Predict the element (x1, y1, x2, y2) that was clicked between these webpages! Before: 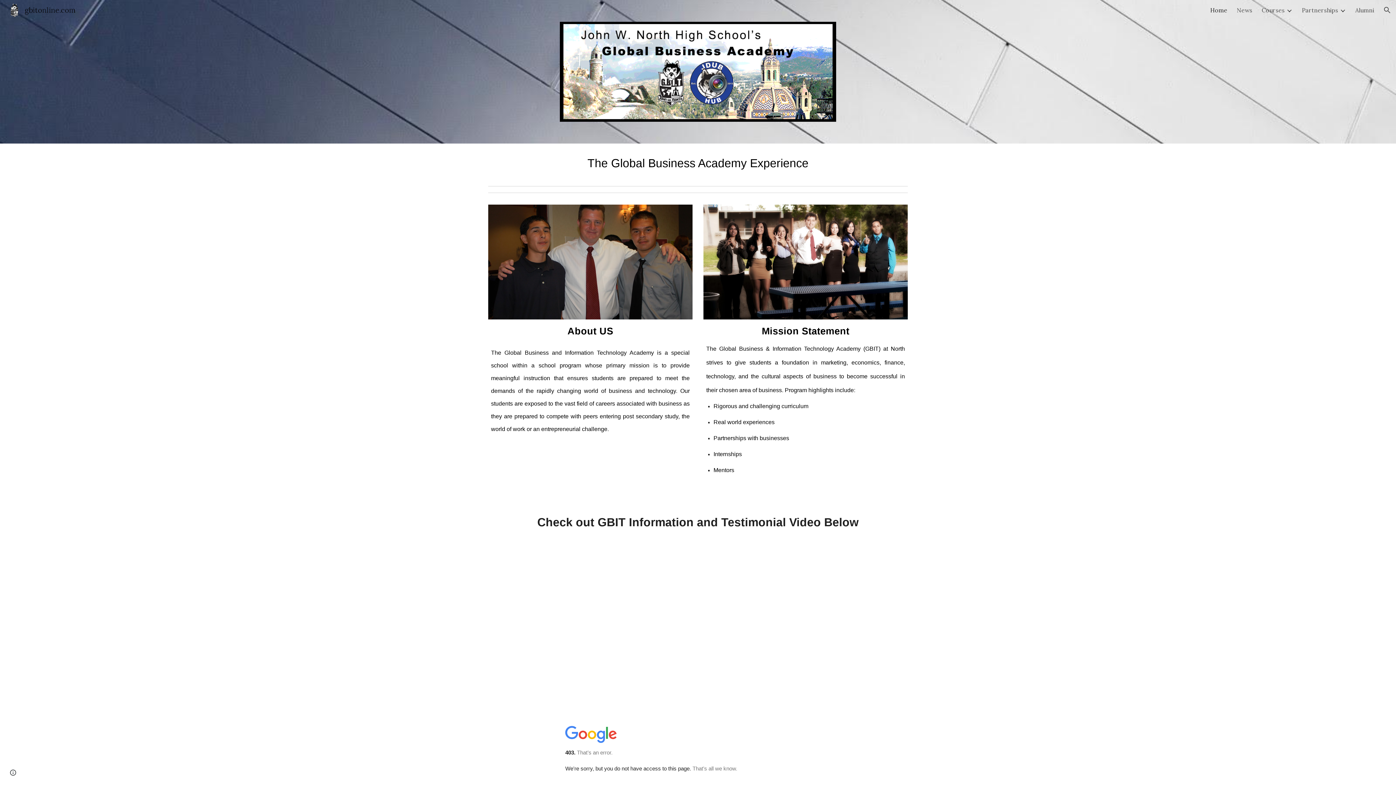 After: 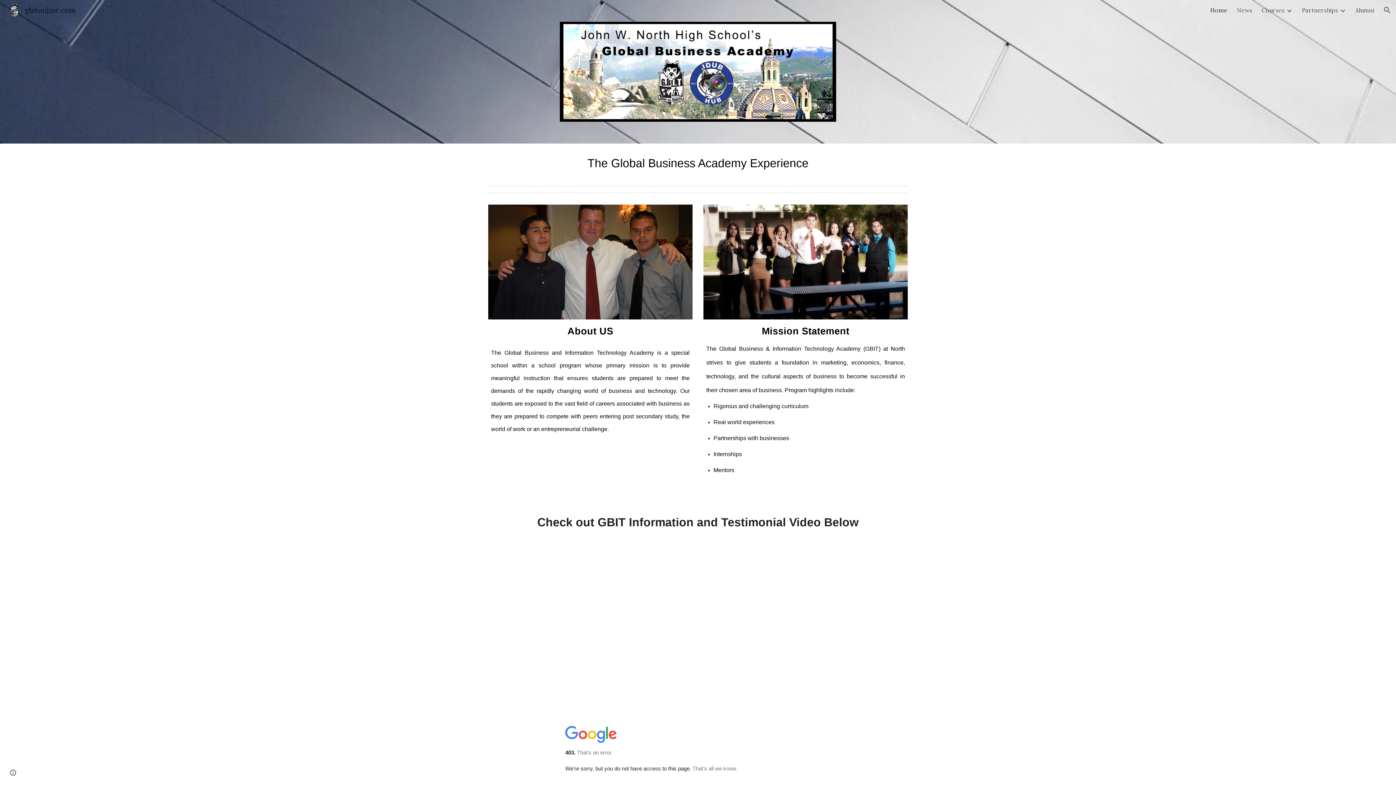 Action: label: gbitonline.com bbox: (5, 4, 80, 13)